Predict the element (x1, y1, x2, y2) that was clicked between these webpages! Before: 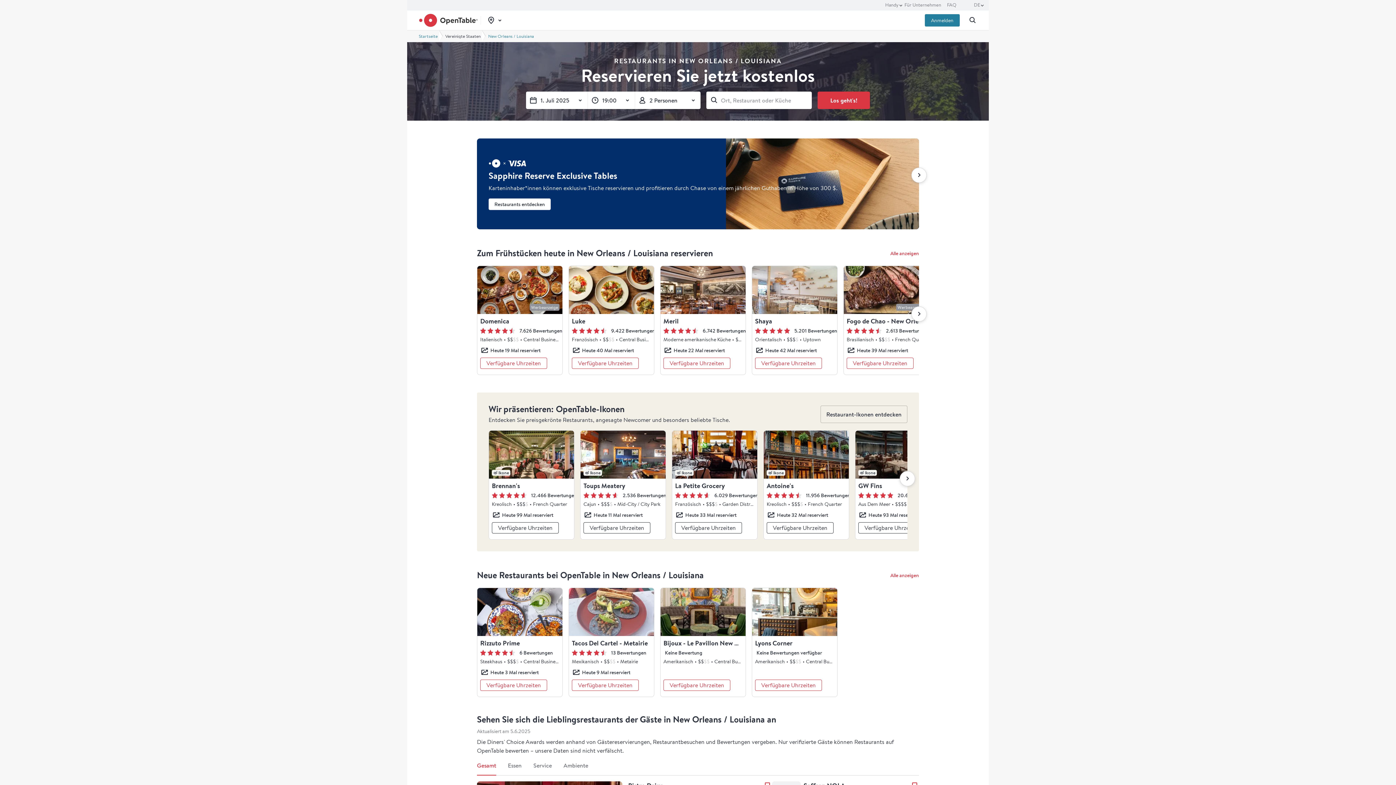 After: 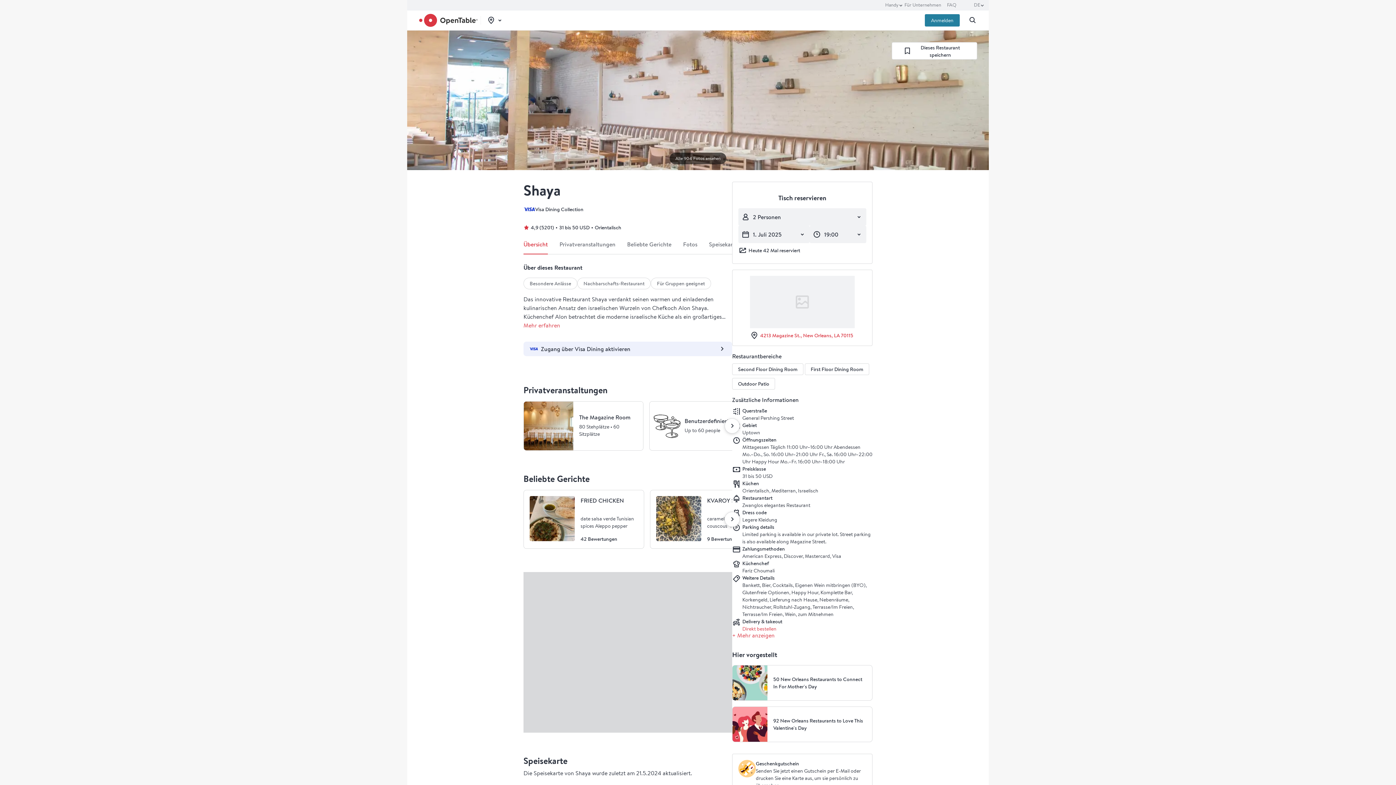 Action: label: Shaya
5.201 Bewertungen
Orientalisch$$$$
Preis: Hoch
Uptown
Heute 42 Mal reserviert
Verfügbare Uhrzeiten bbox: (752, 266, 837, 374)